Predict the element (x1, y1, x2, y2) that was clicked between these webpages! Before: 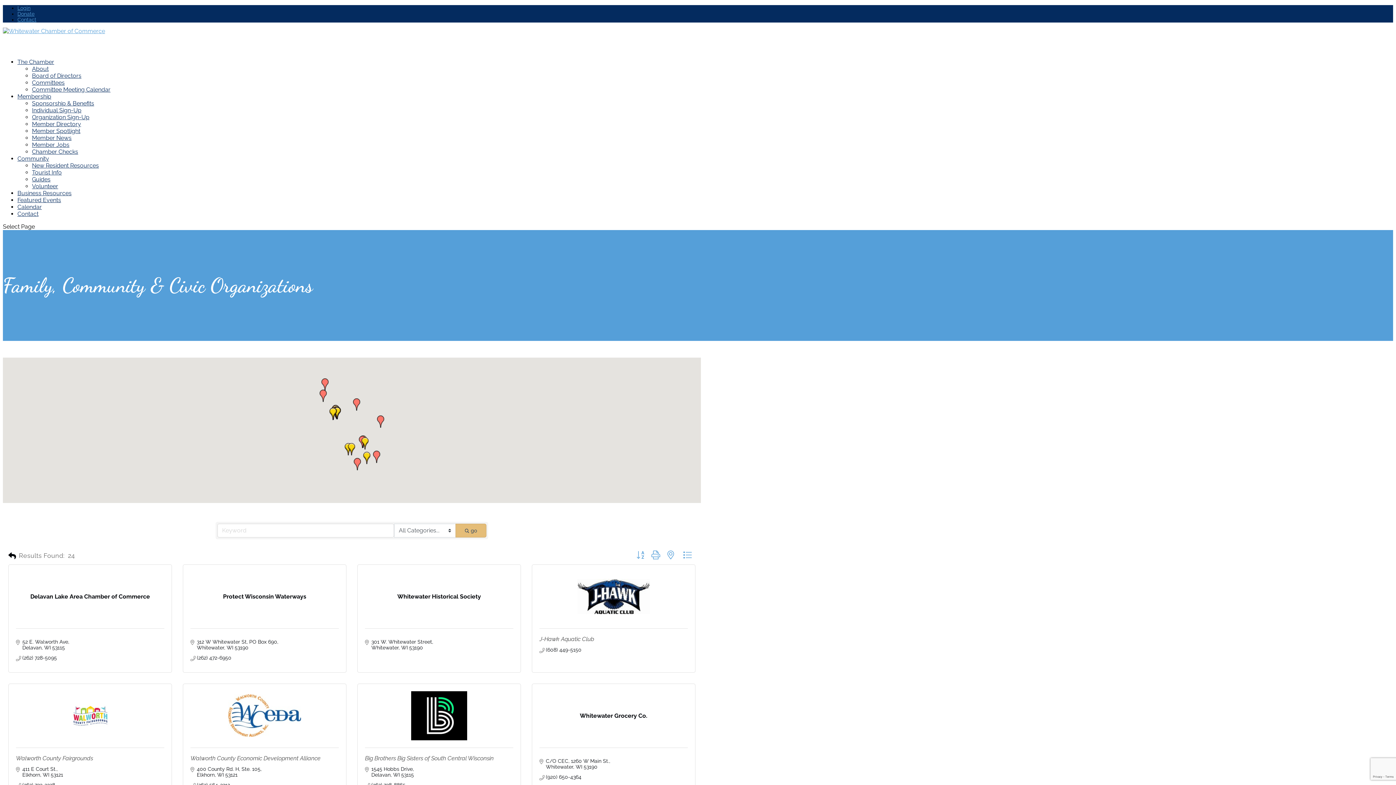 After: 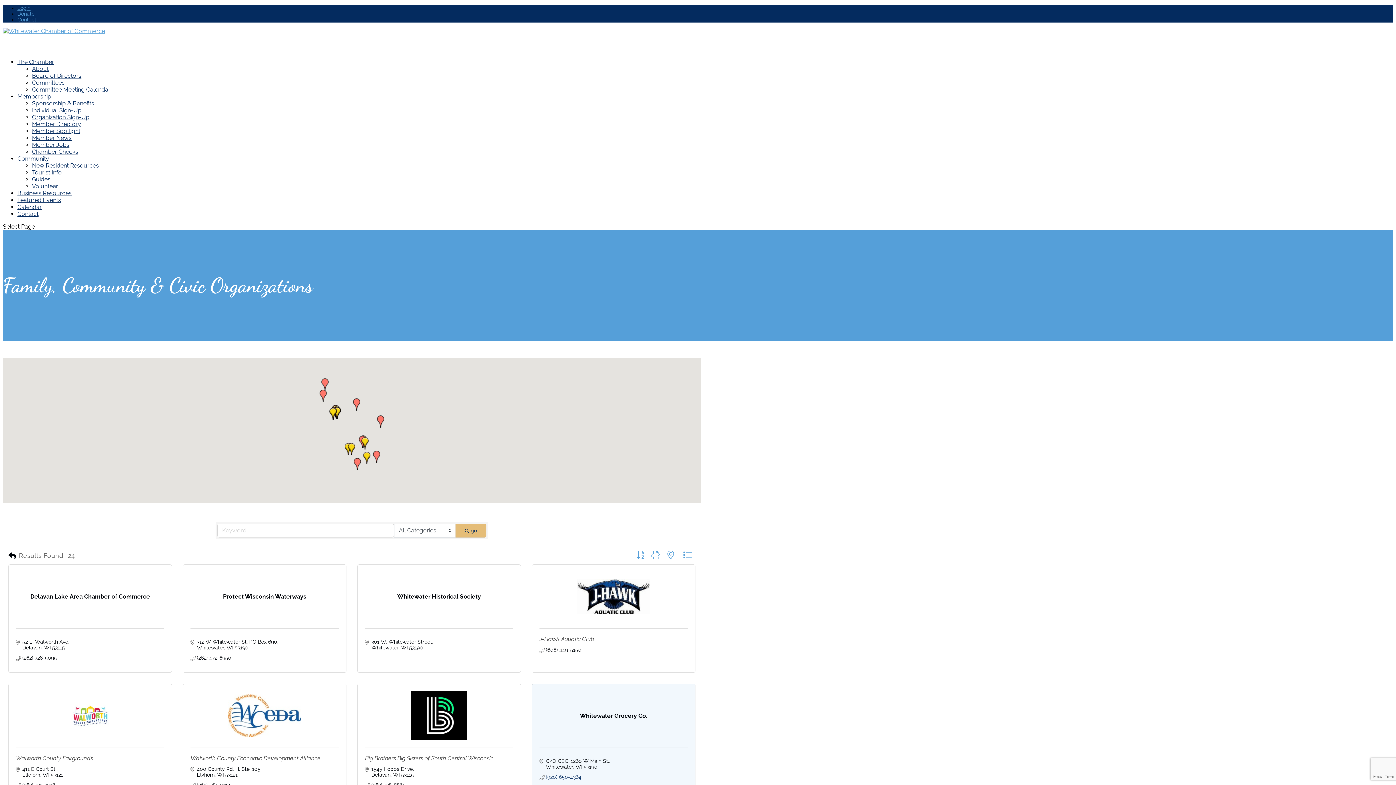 Action: bbox: (546, 774, 581, 780) label: (920) 650-4364